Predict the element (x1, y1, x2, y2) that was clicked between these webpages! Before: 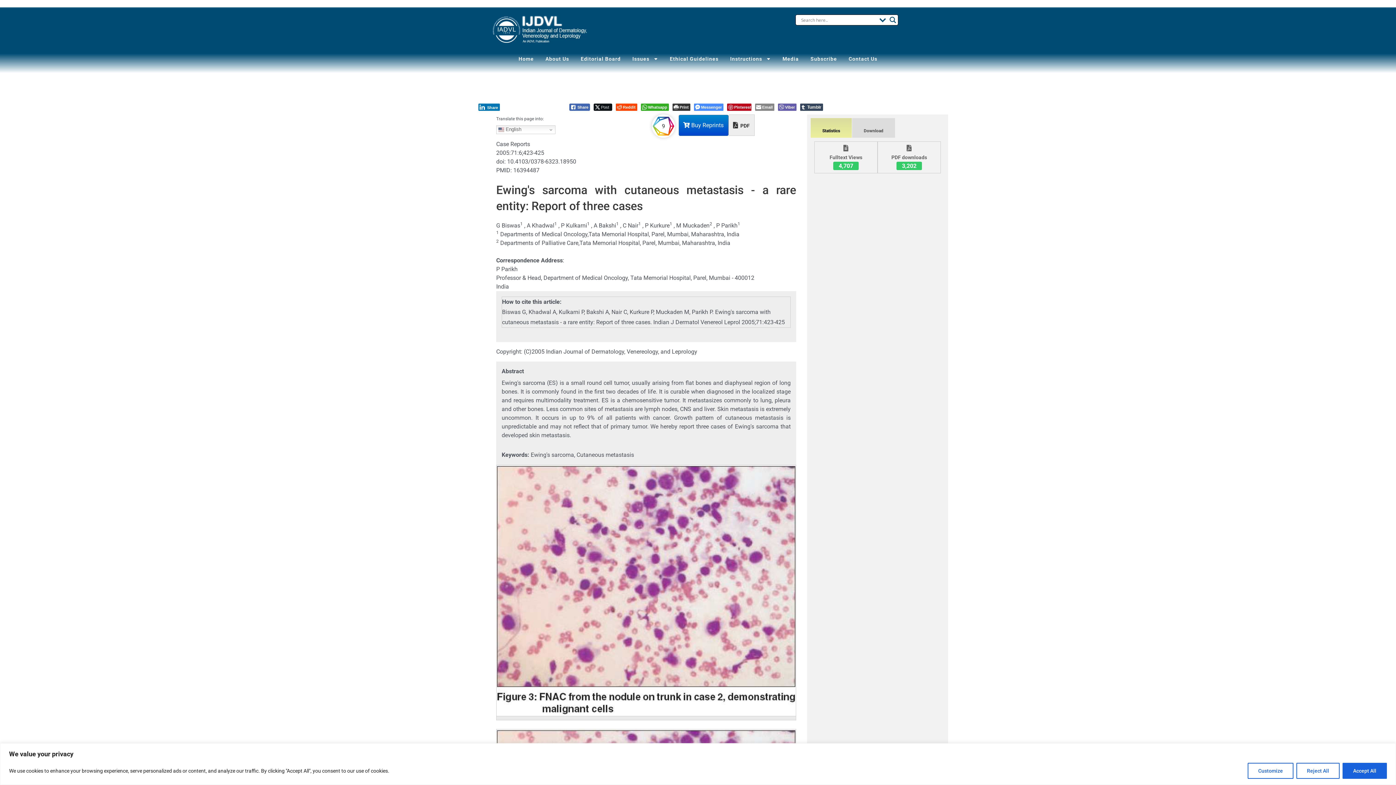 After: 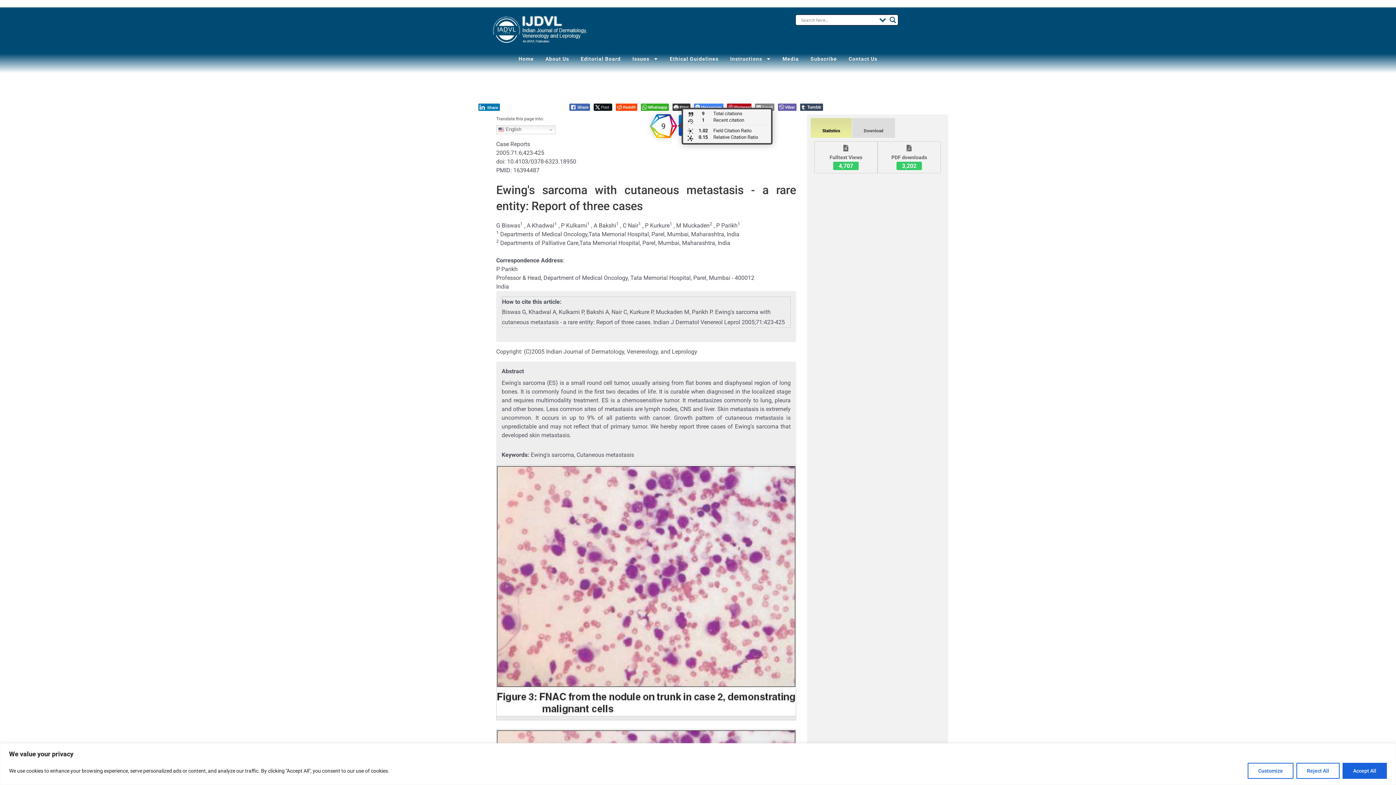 Action: label: 9 total citations on Dimensions. bbox: (651, 114, 675, 137)